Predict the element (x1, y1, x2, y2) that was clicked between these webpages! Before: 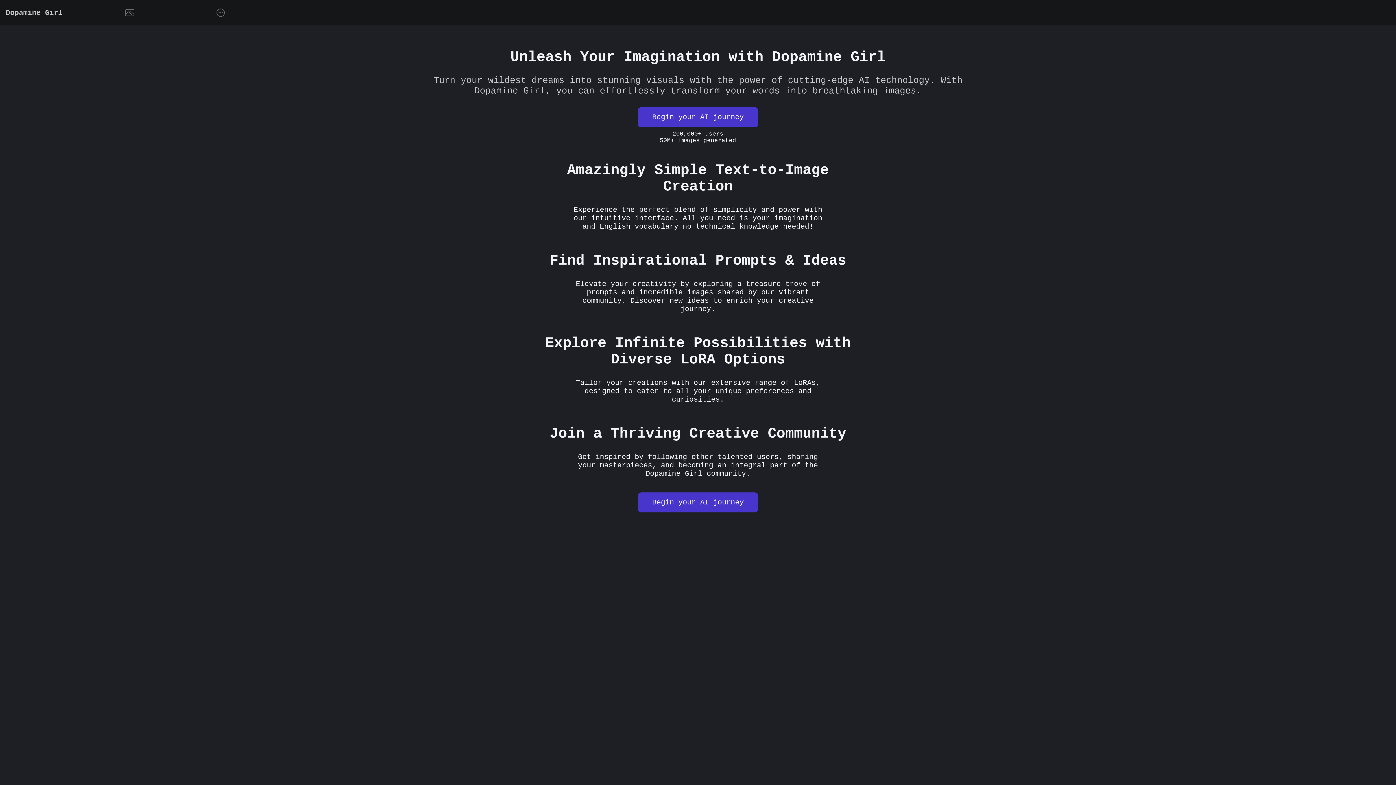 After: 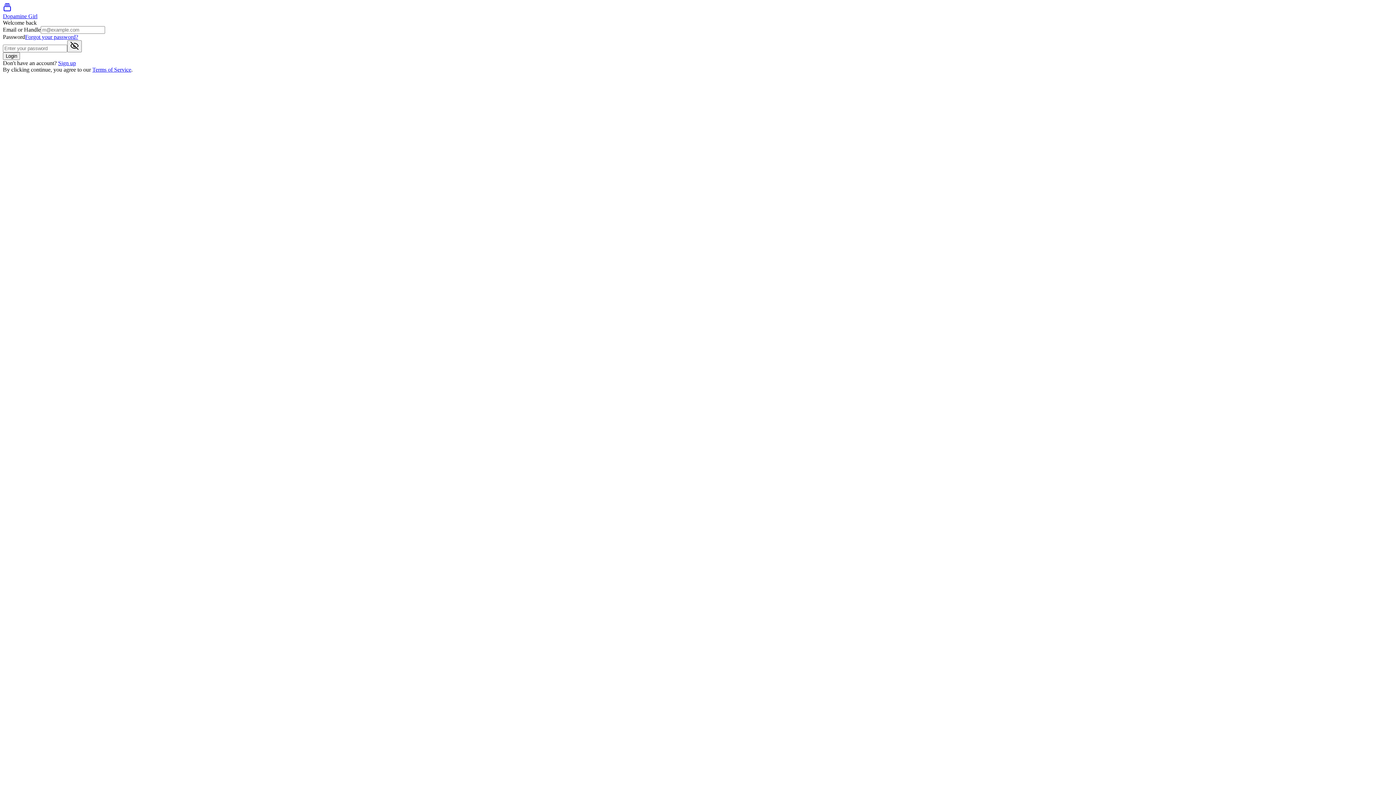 Action: label: Begin your AI journey bbox: (637, 492, 758, 512)